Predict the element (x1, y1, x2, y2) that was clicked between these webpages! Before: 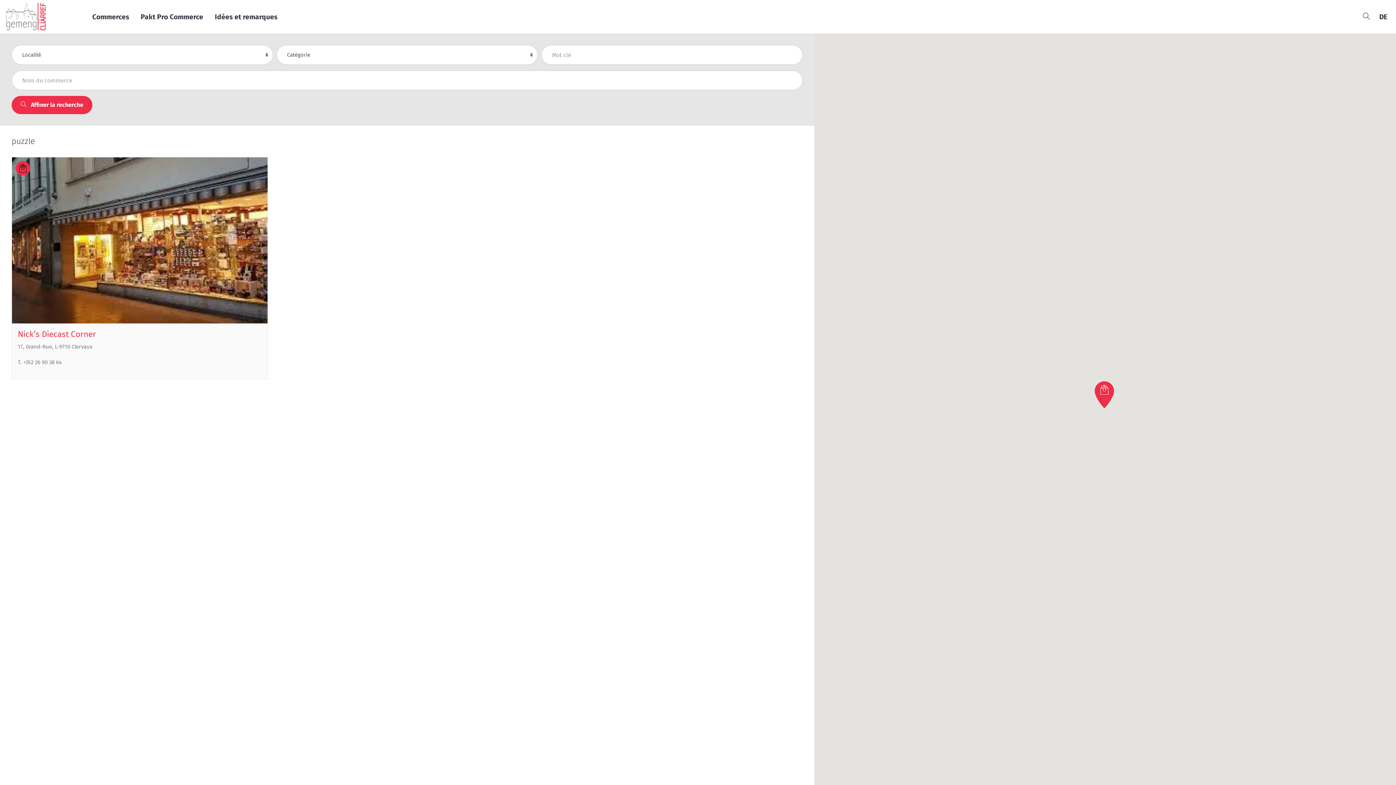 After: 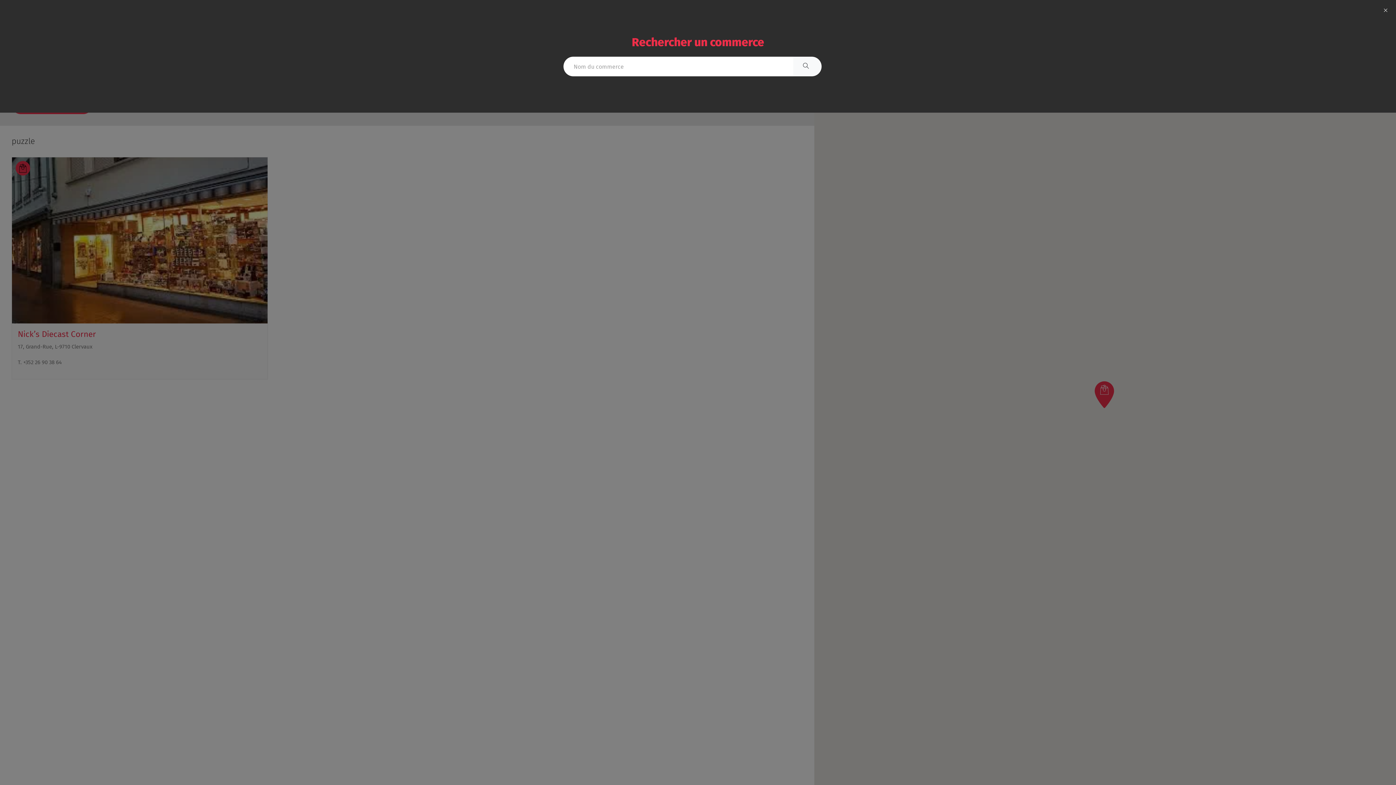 Action: bbox: (1363, 12, 1373, 20) label:  